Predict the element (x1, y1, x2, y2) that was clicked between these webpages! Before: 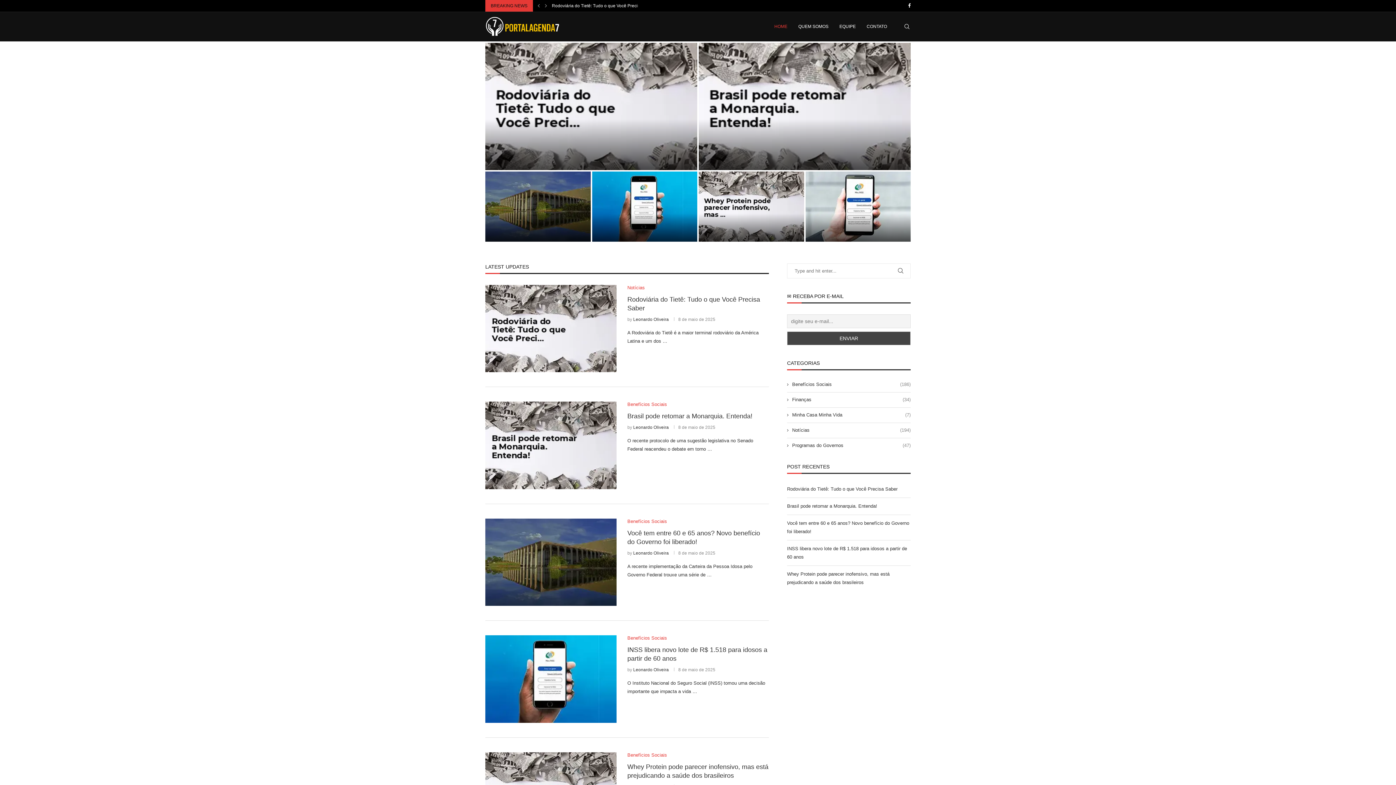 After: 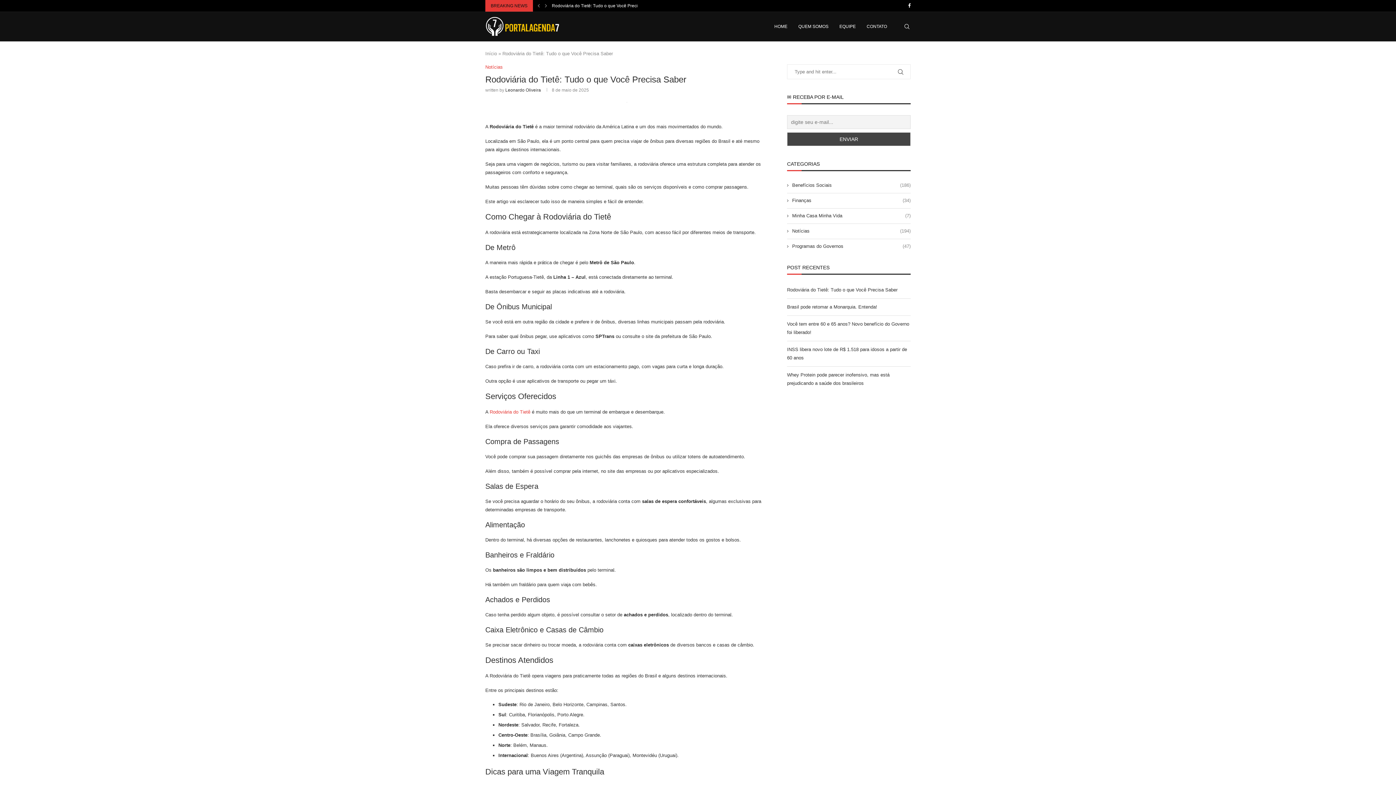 Action: label: Rodoviária do Tietê: Tudo o que Você Precisa Saber bbox: (787, 486, 897, 491)